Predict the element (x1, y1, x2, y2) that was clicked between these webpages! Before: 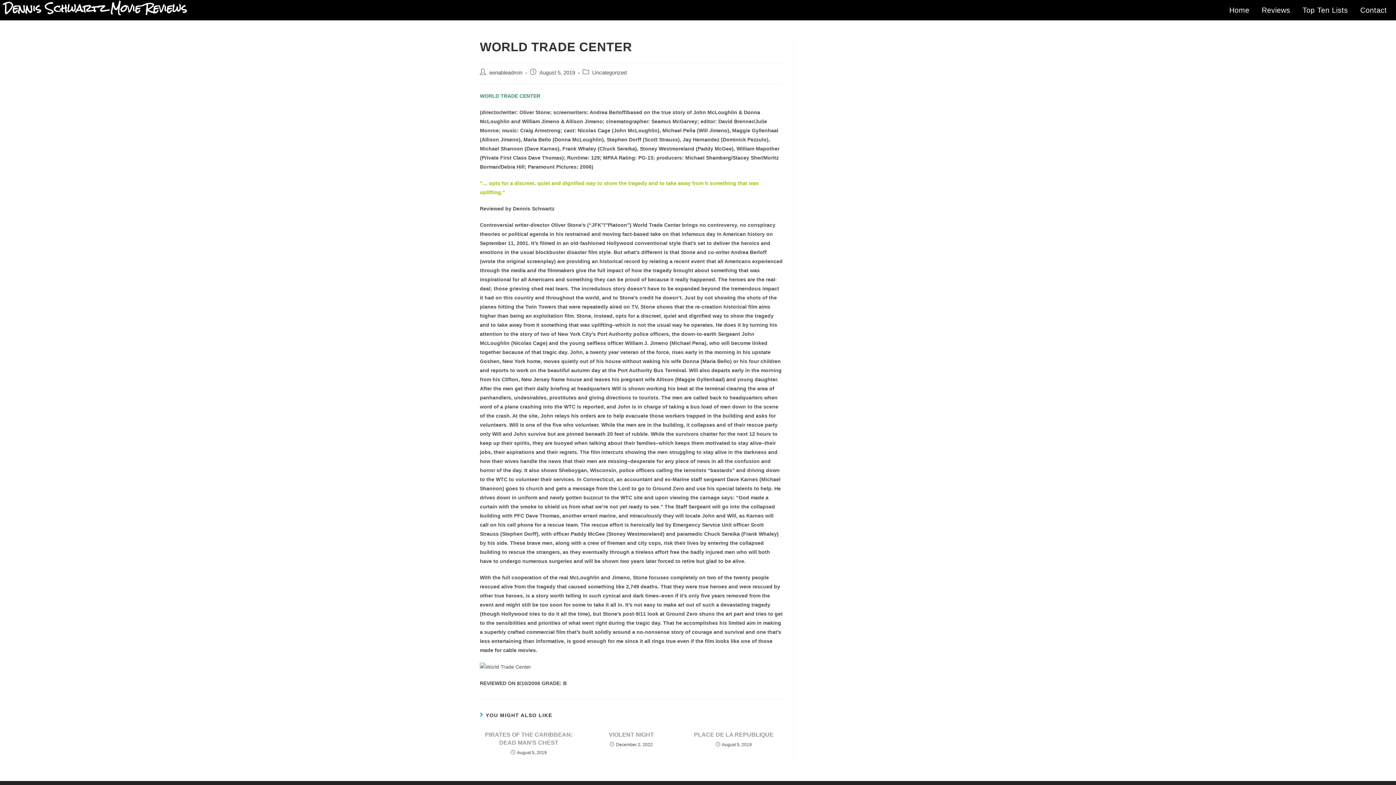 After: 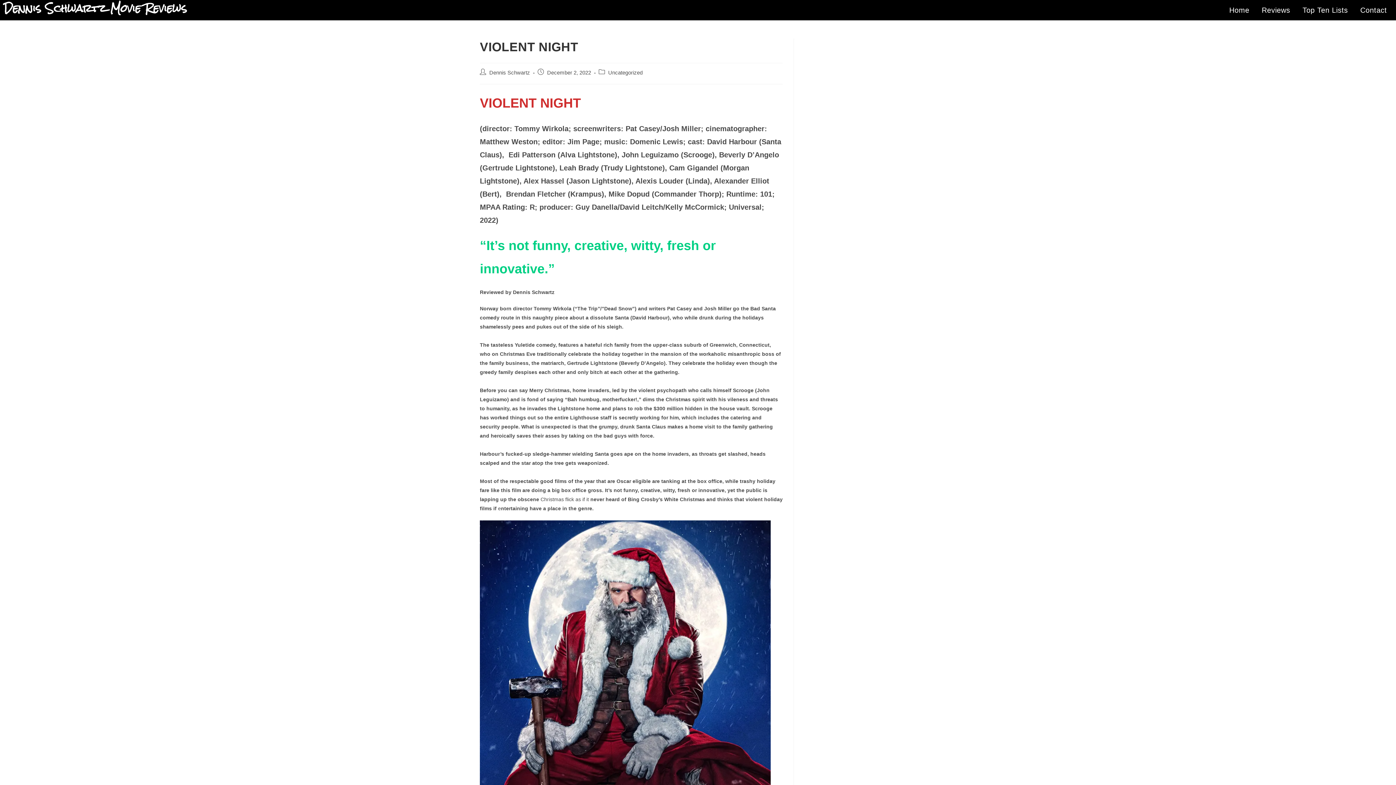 Action: bbox: (586, 731, 676, 739) label: VIOLENT NIGHT